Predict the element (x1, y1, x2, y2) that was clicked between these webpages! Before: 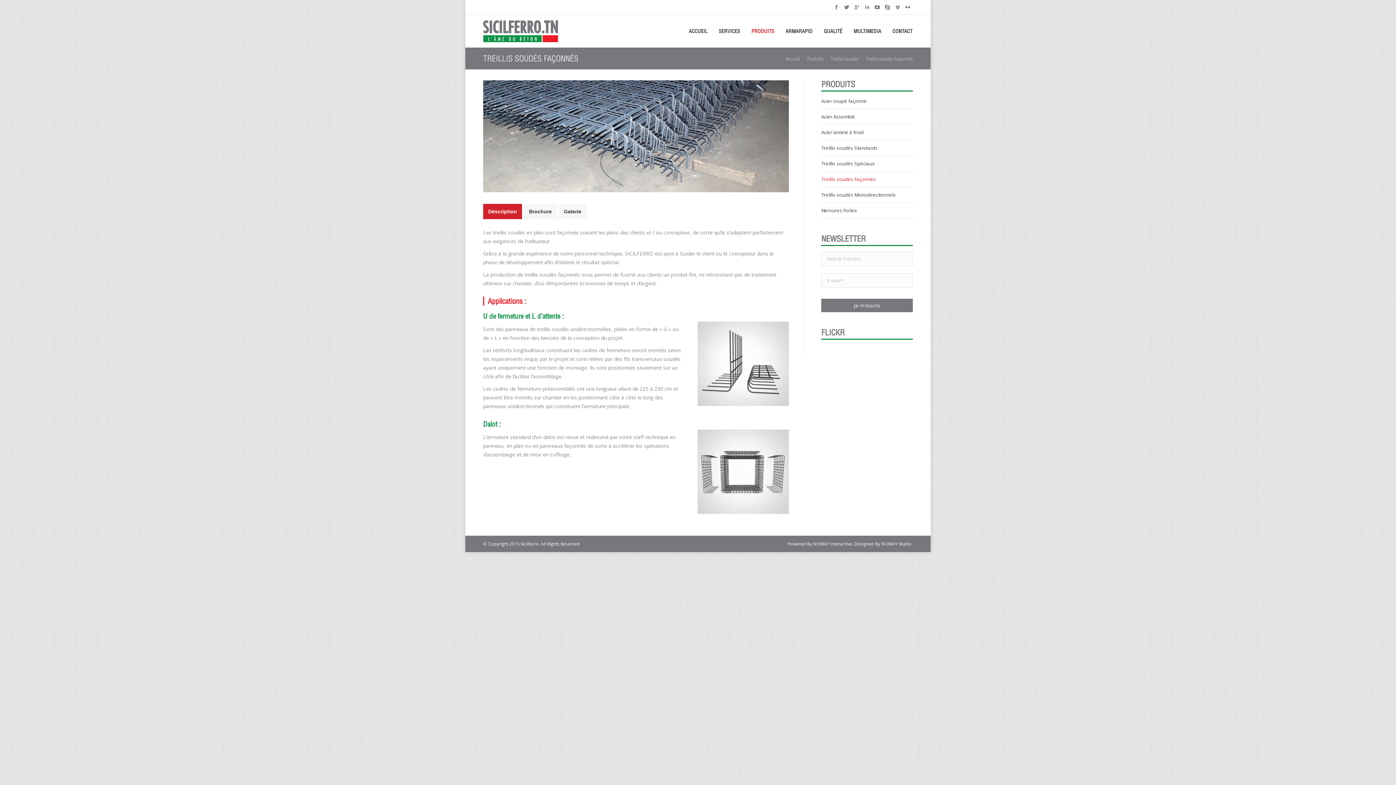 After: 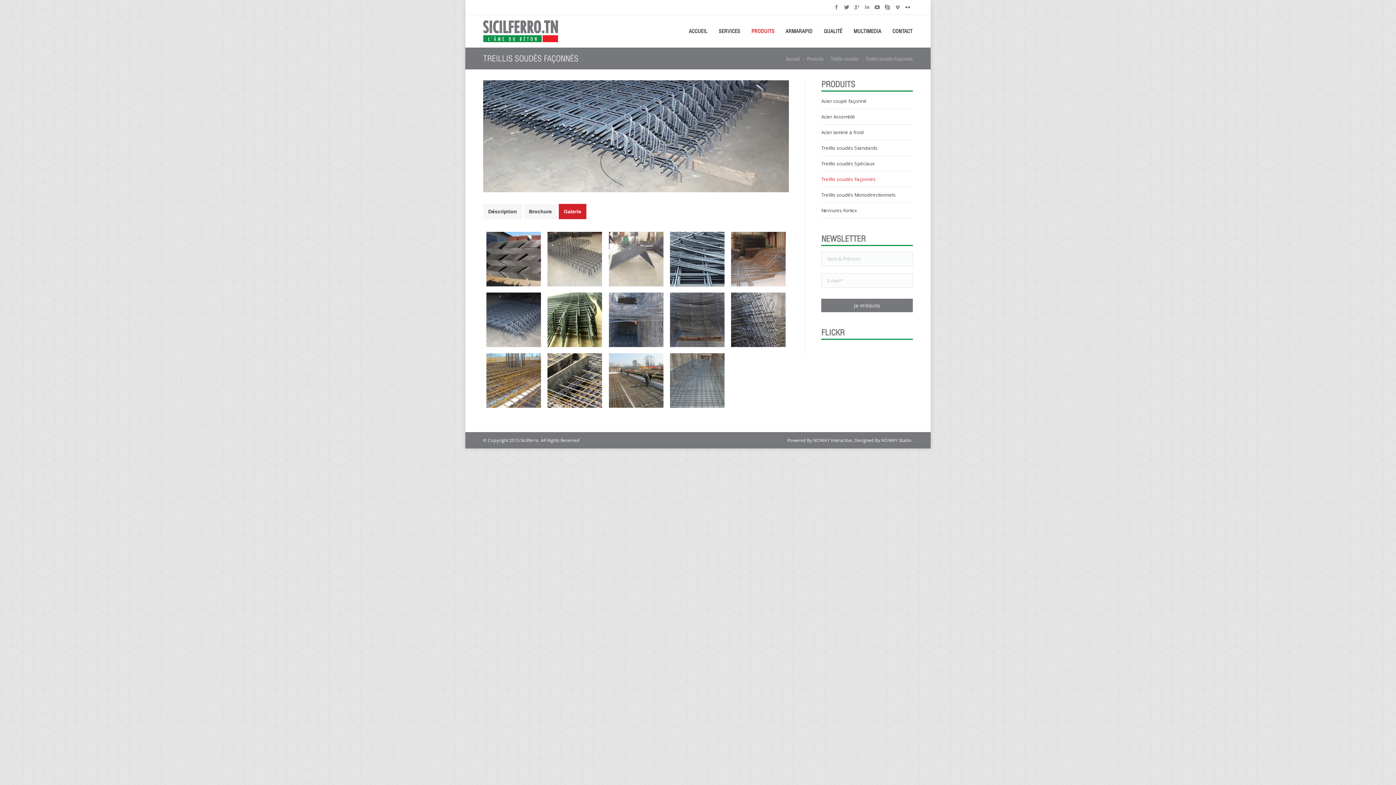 Action: bbox: (558, 204, 586, 219) label: Galerie